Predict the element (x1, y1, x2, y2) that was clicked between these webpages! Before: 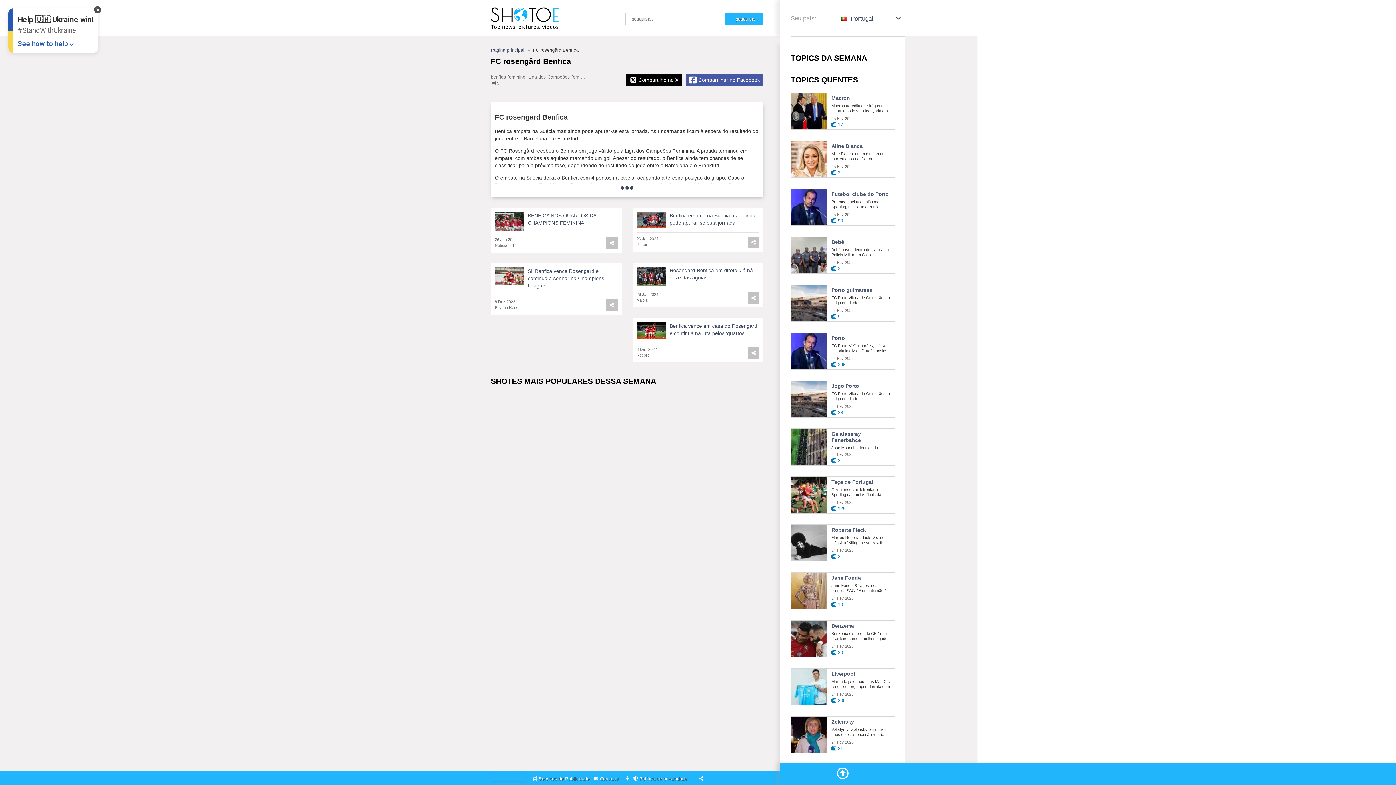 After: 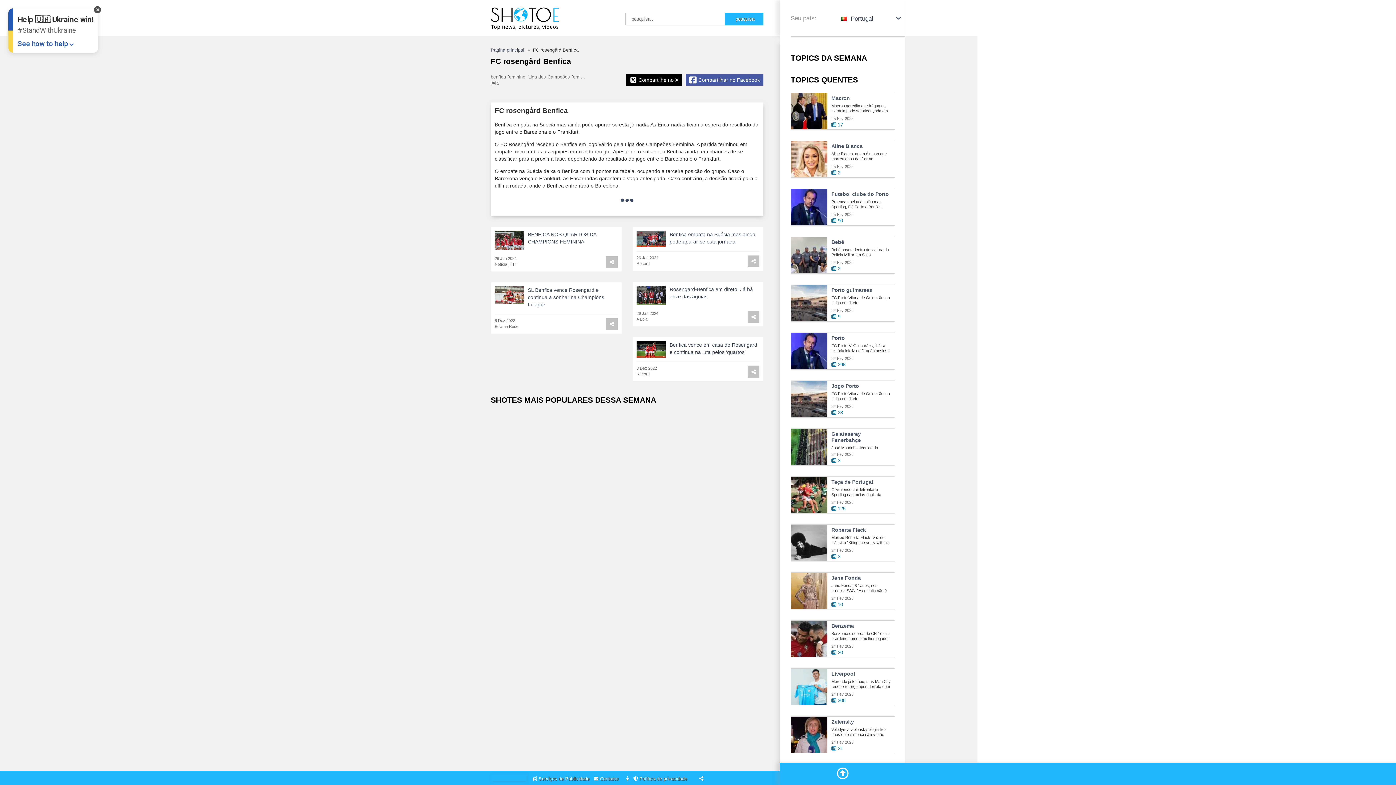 Action: label: more bbox: (620, 177, 633, 199)